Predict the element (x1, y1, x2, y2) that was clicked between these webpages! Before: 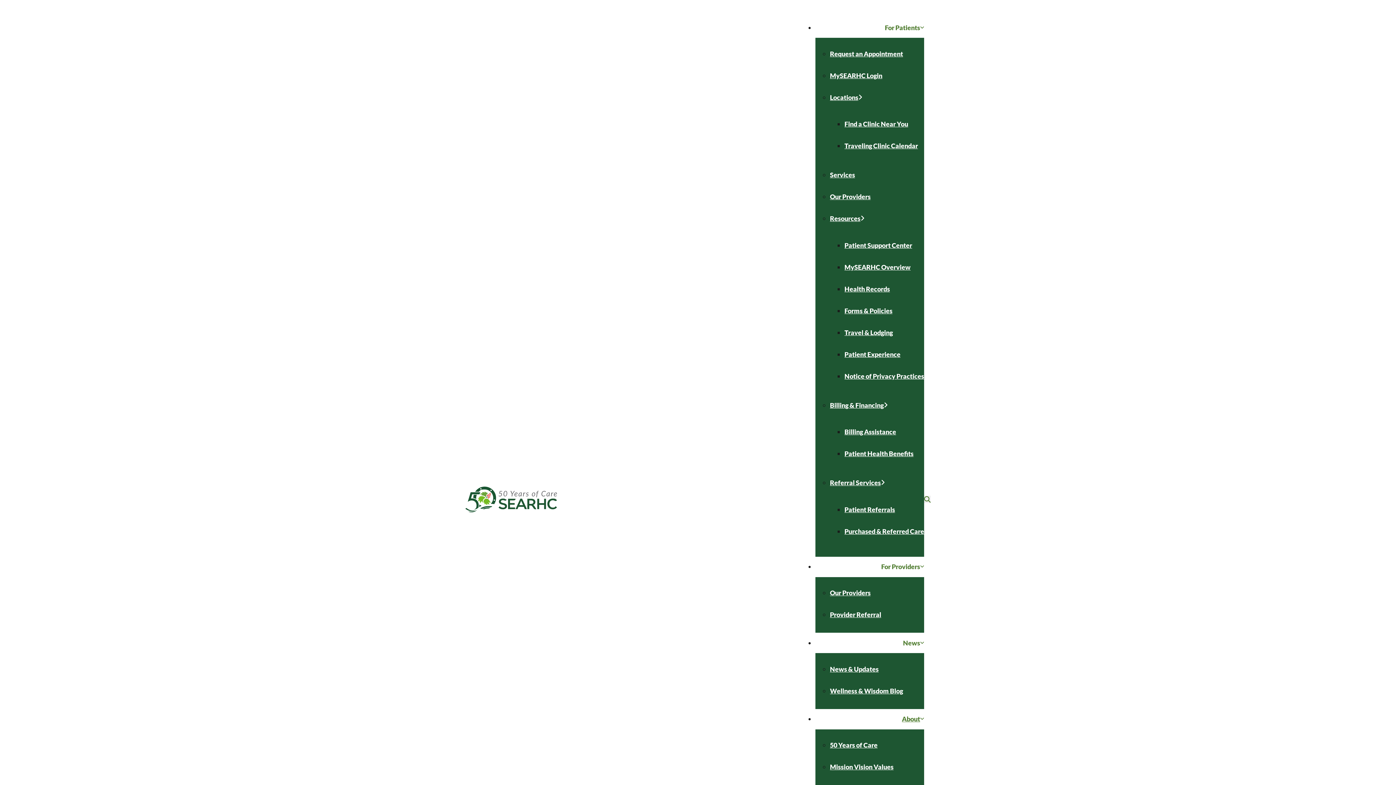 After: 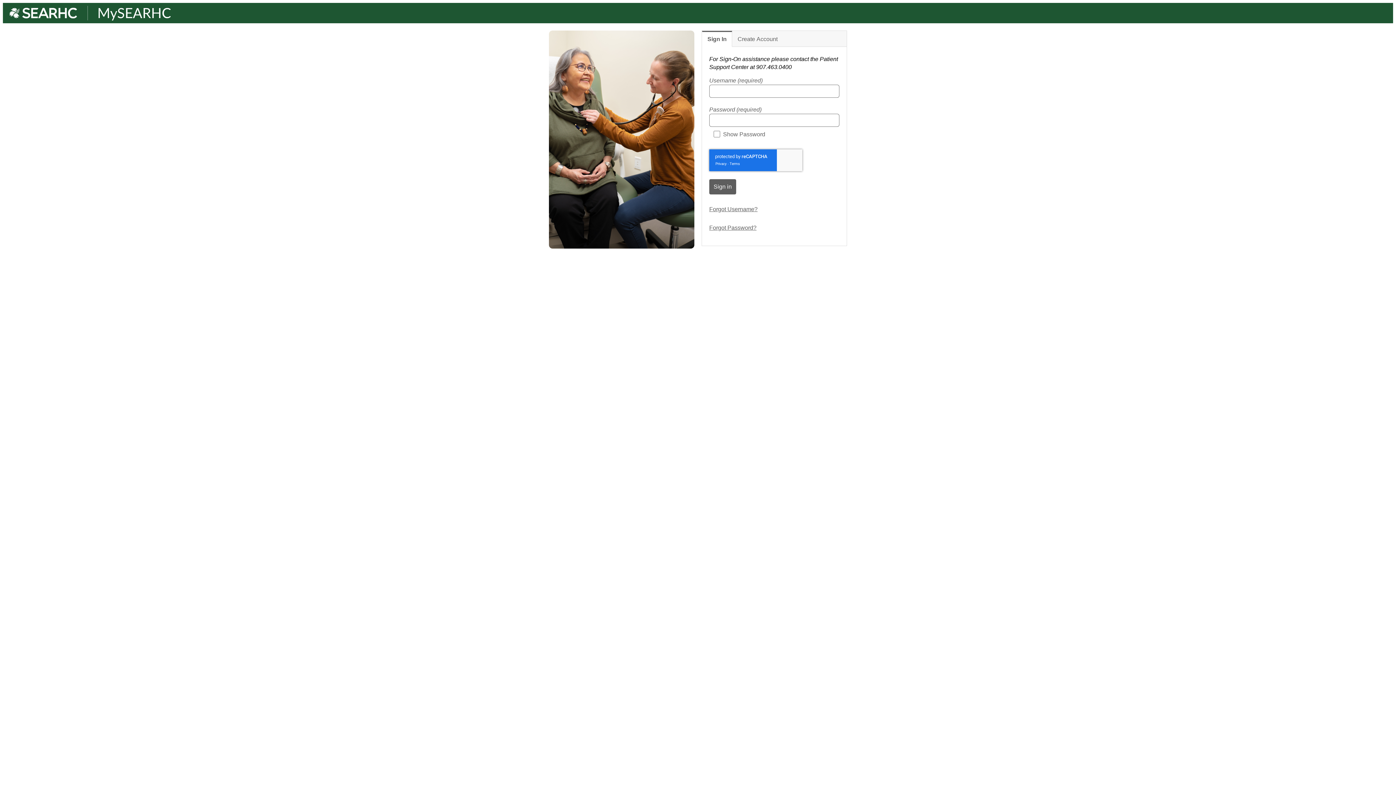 Action: bbox: (830, 71, 882, 79) label: MySEARHC Login